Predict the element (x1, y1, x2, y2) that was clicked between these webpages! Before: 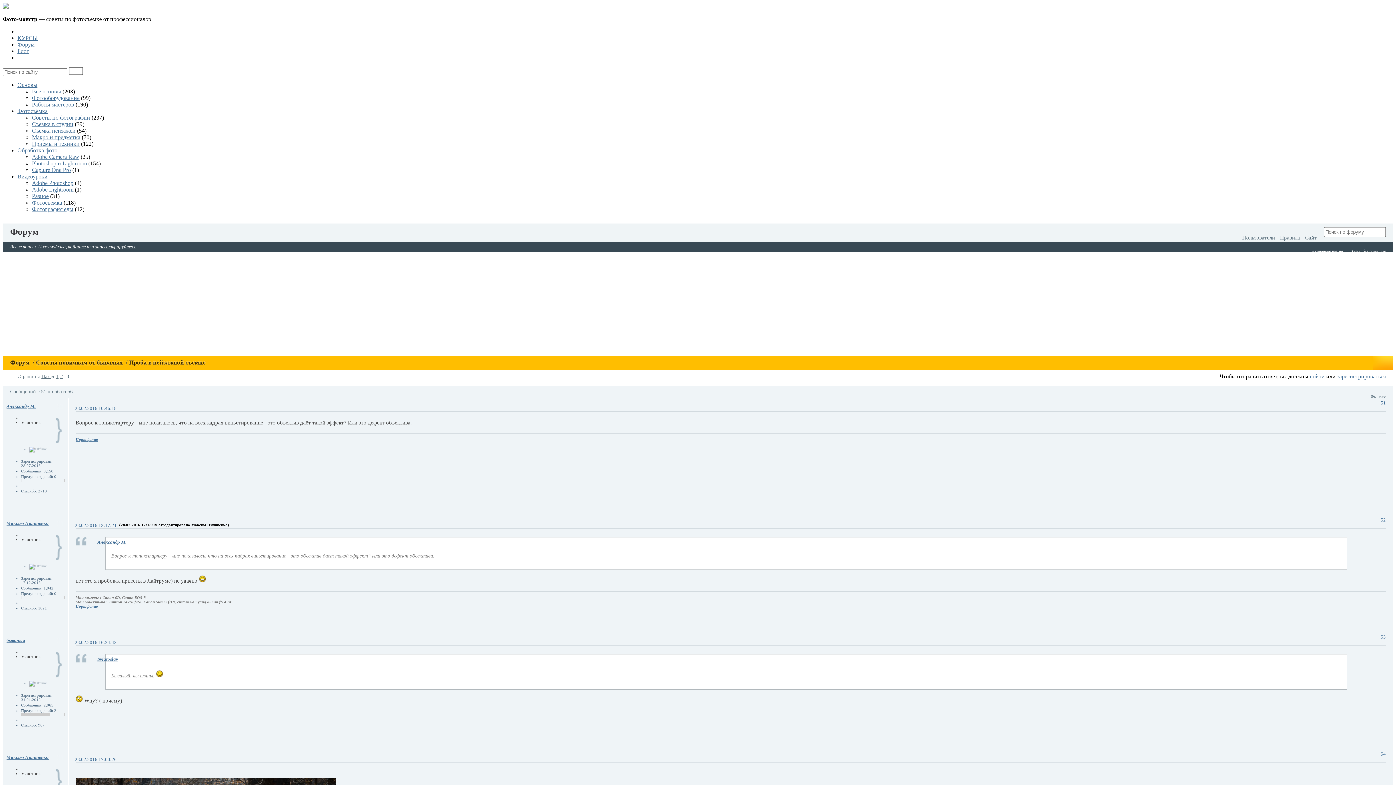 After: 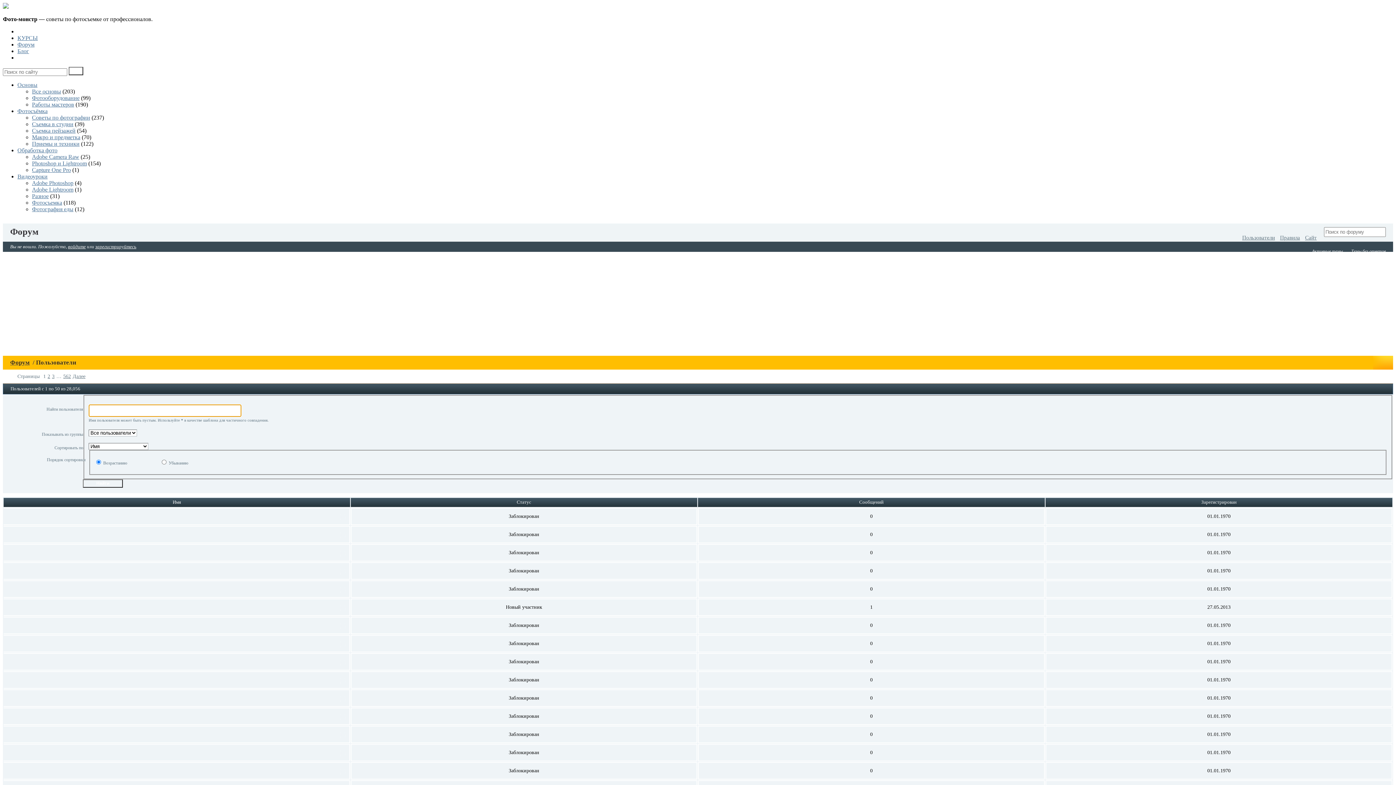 Action: label: Пользователи bbox: (1242, 234, 1275, 240)